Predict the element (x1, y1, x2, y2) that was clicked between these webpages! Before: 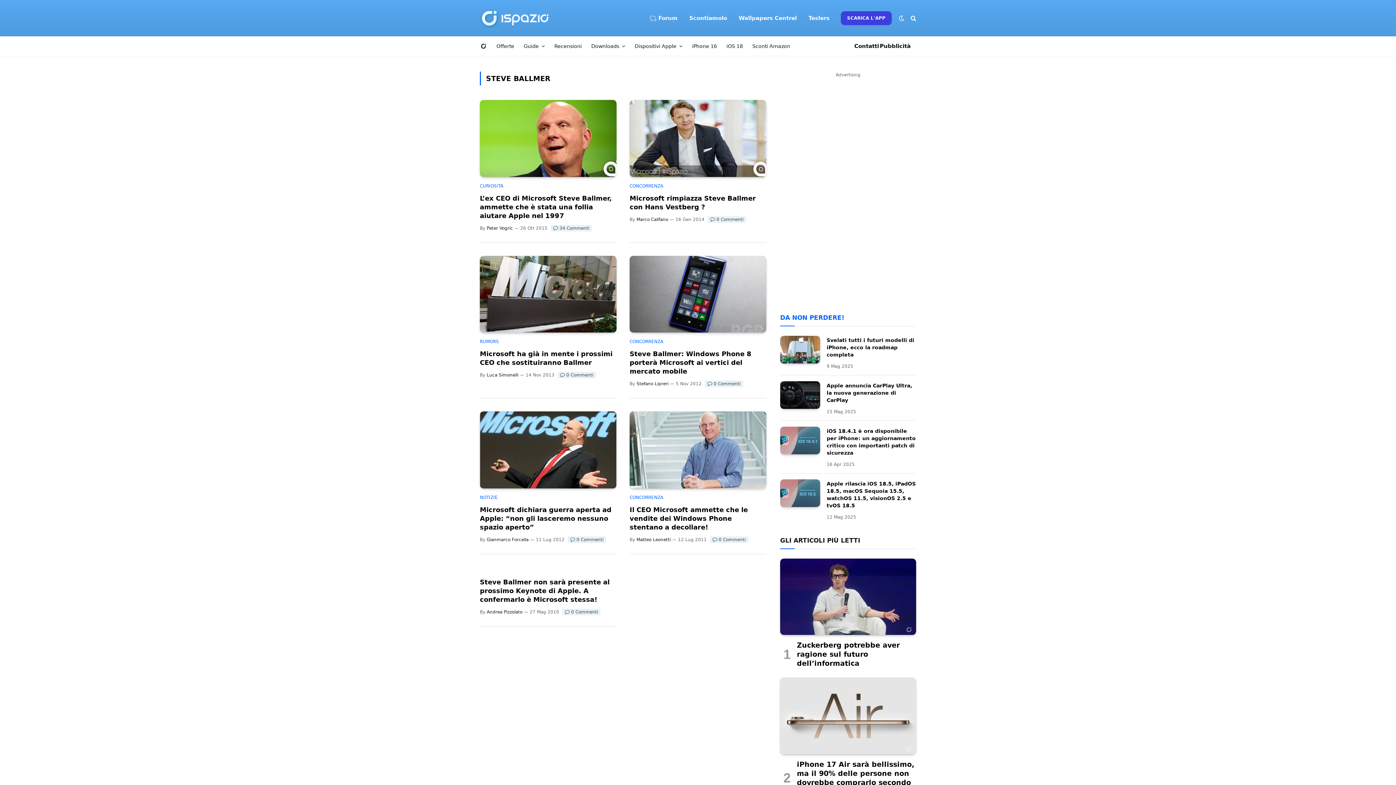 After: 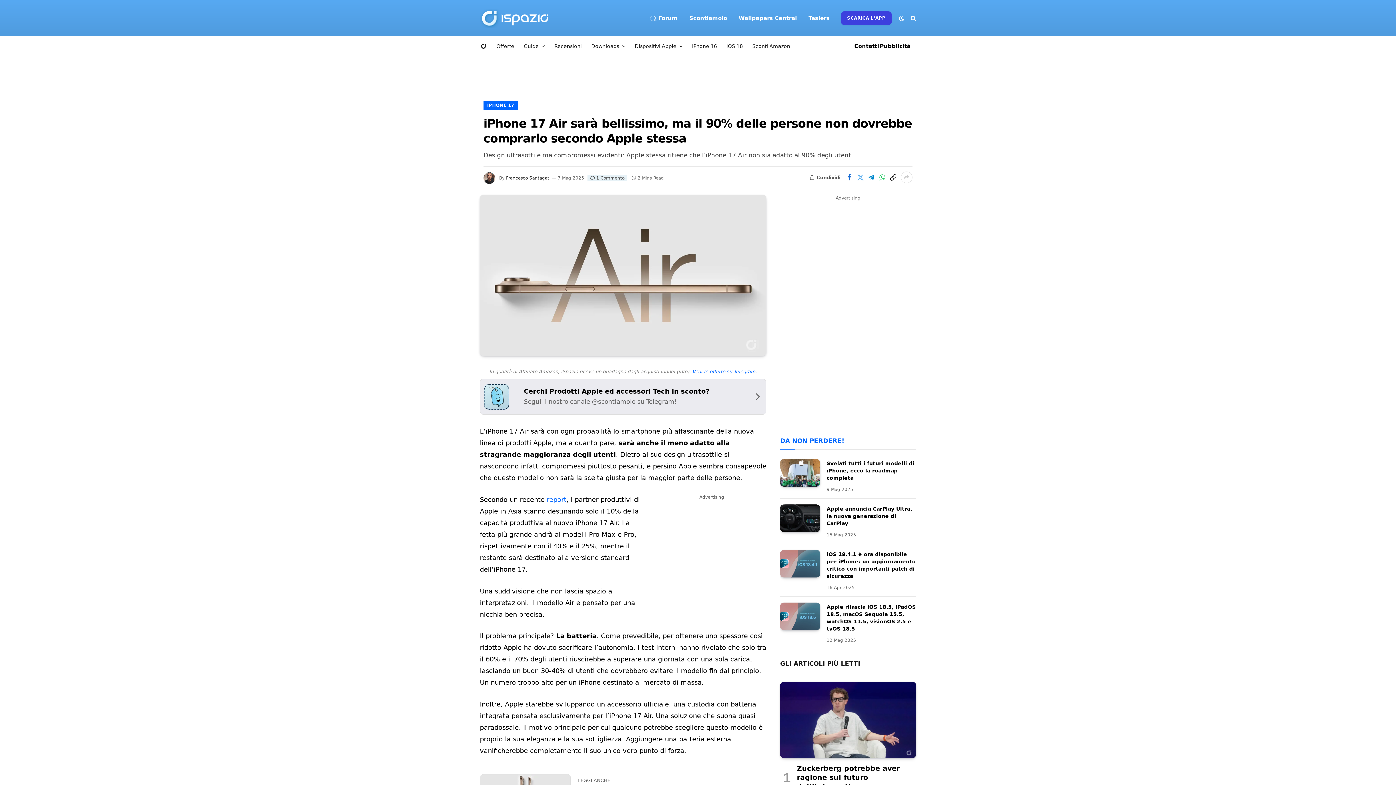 Action: label: iPhone 17 Air sarà bellissimo, ma il 90% delle persone non dovrebbe comprarlo secondo Apple stessa bbox: (797, 760, 916, 796)